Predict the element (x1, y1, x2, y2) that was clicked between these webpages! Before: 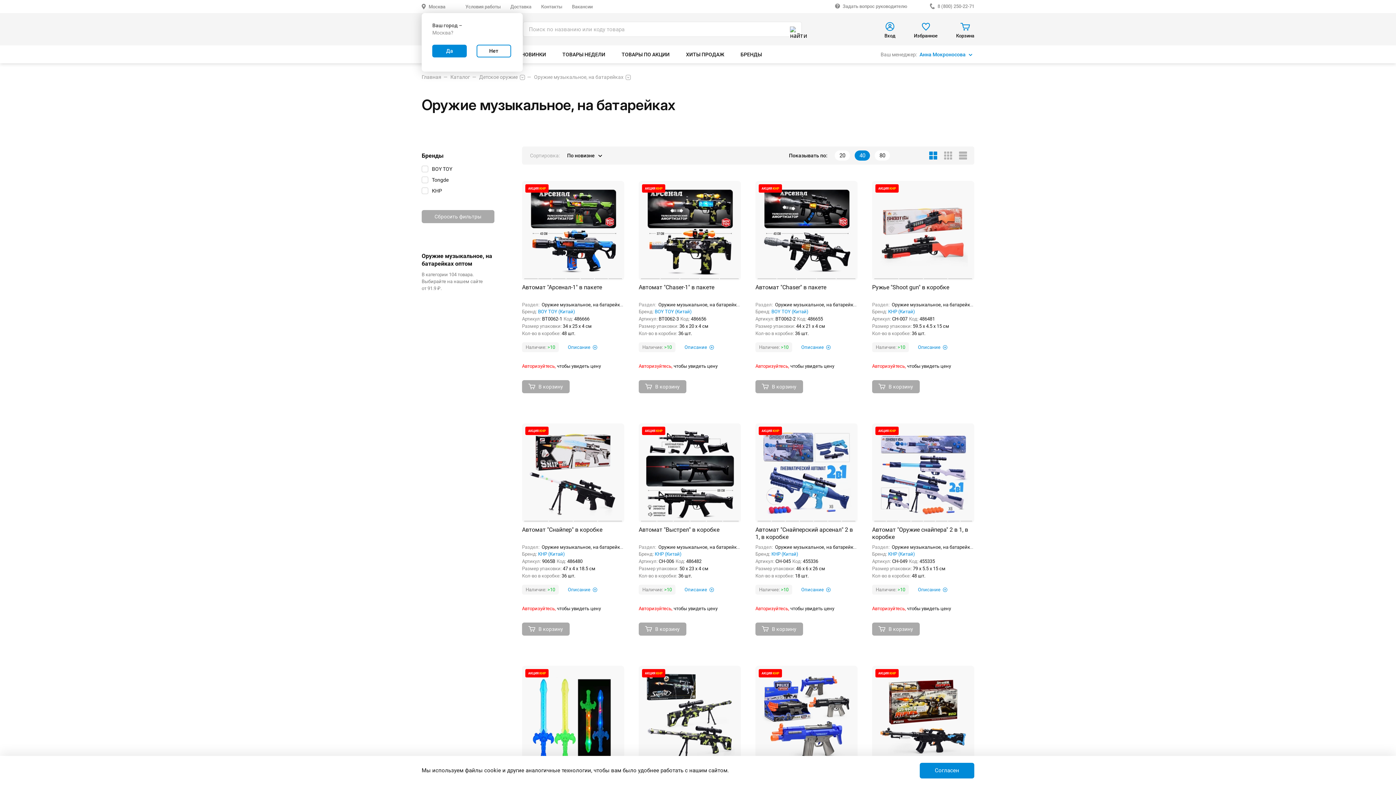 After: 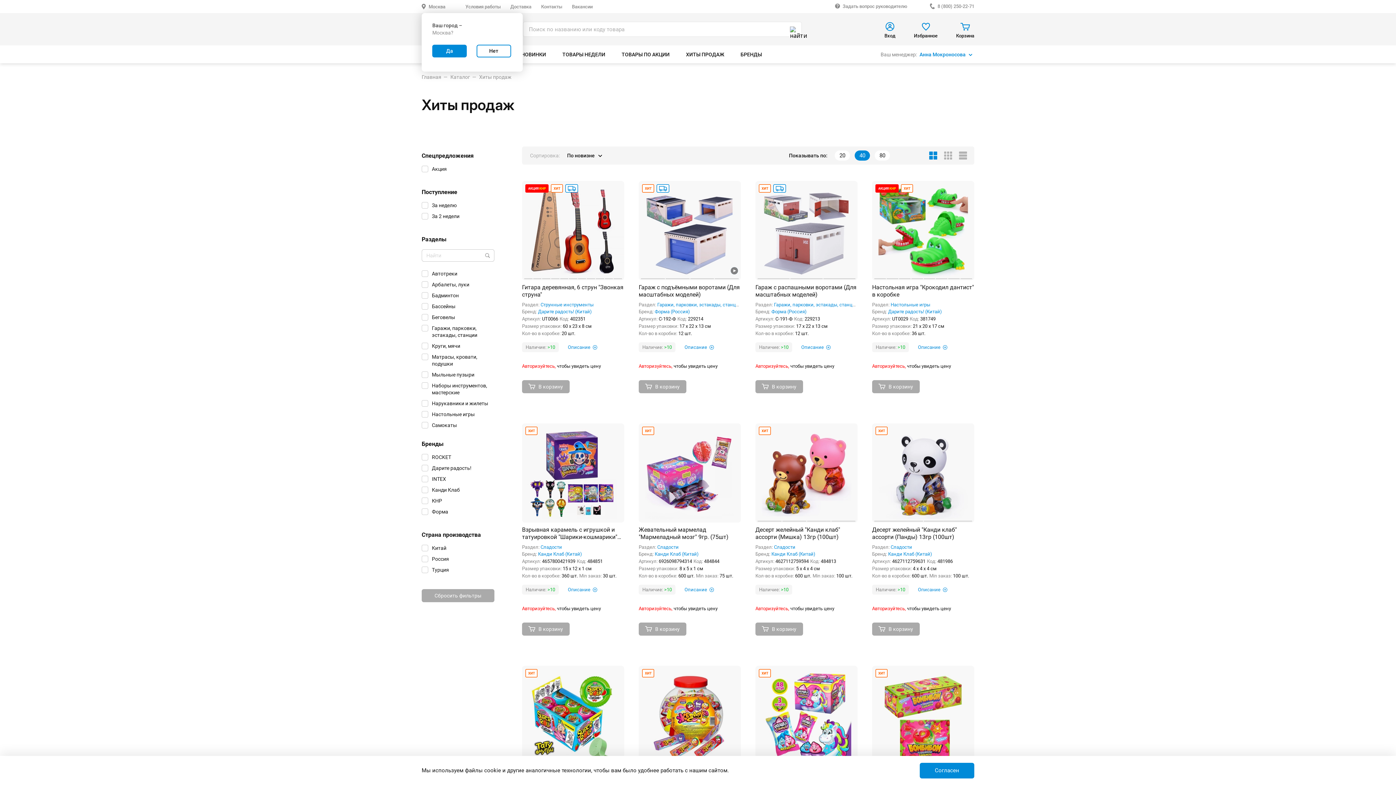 Action: label: ХИТЫ ПРОДАЖ bbox: (686, 45, 724, 63)